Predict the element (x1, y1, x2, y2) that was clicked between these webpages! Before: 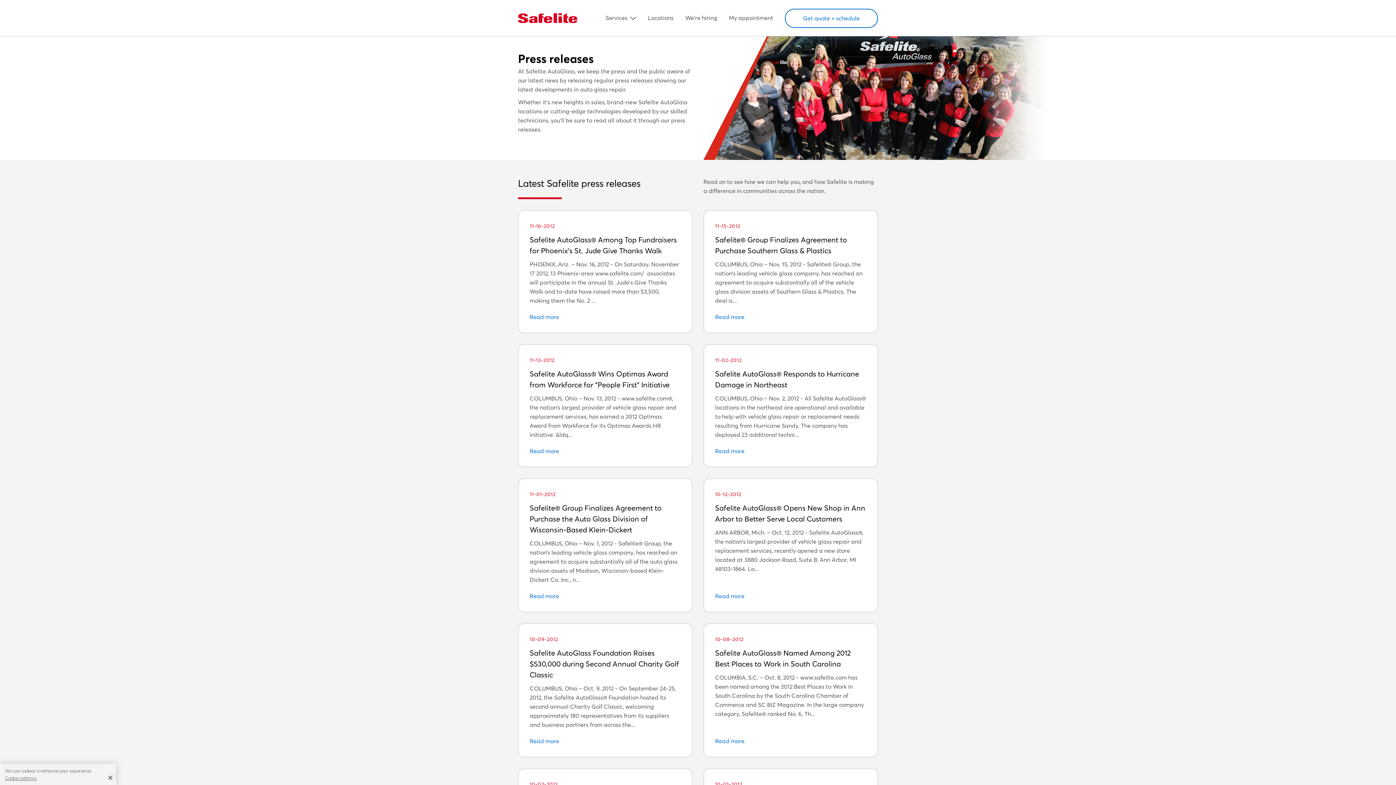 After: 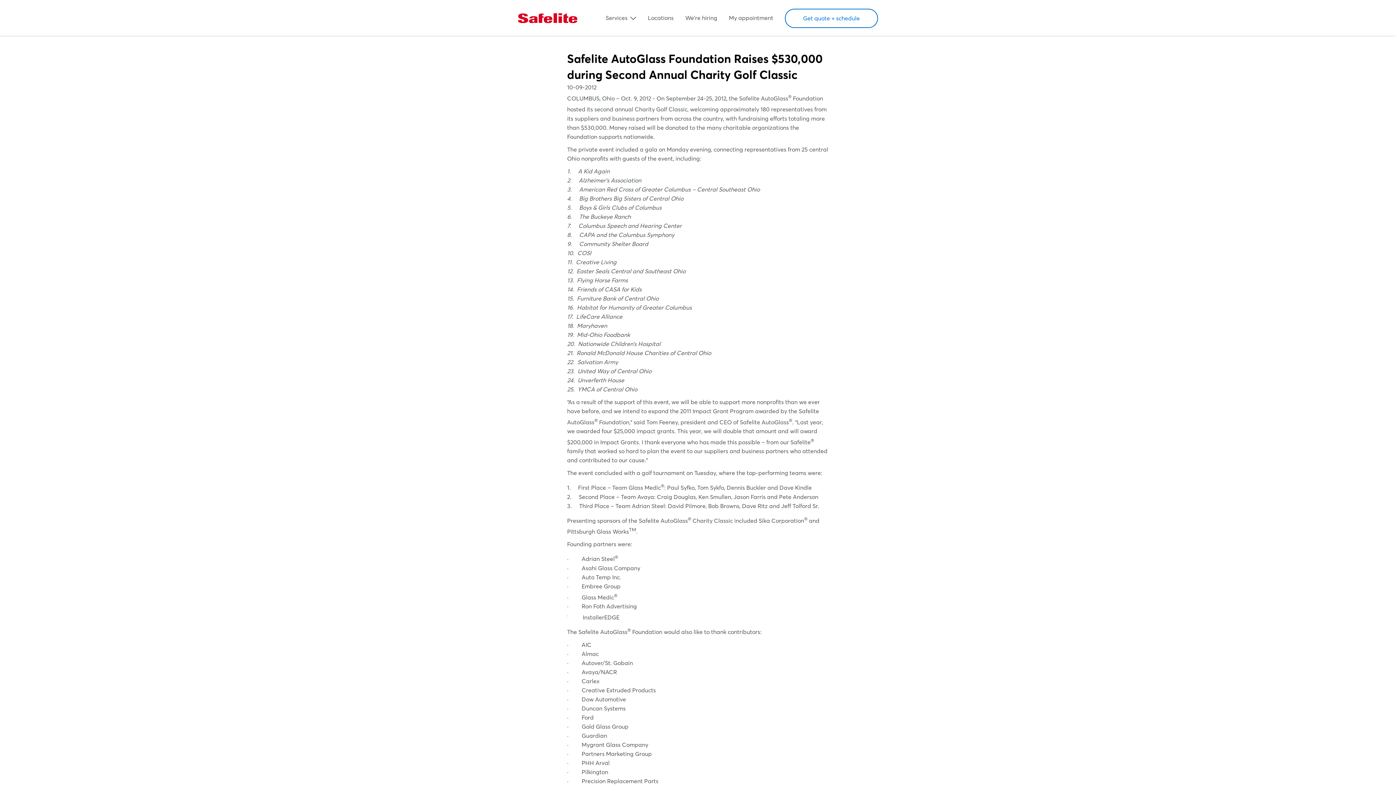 Action: bbox: (518, 623, 692, 757) label: 10-09-2012
Safelite AutoGlass Foundation Raises $530,000 during Second Annual Charity Golf Classic

COLUMBUS, Ohio – Oct. 9, 2012 - On September 24-25, 2012, the Safelite AutoGlass® Foundation hosted its second annual Charity Golf Classic, welcoming approximately 180 representatives from its suppliers and business partners from across the...

Read more